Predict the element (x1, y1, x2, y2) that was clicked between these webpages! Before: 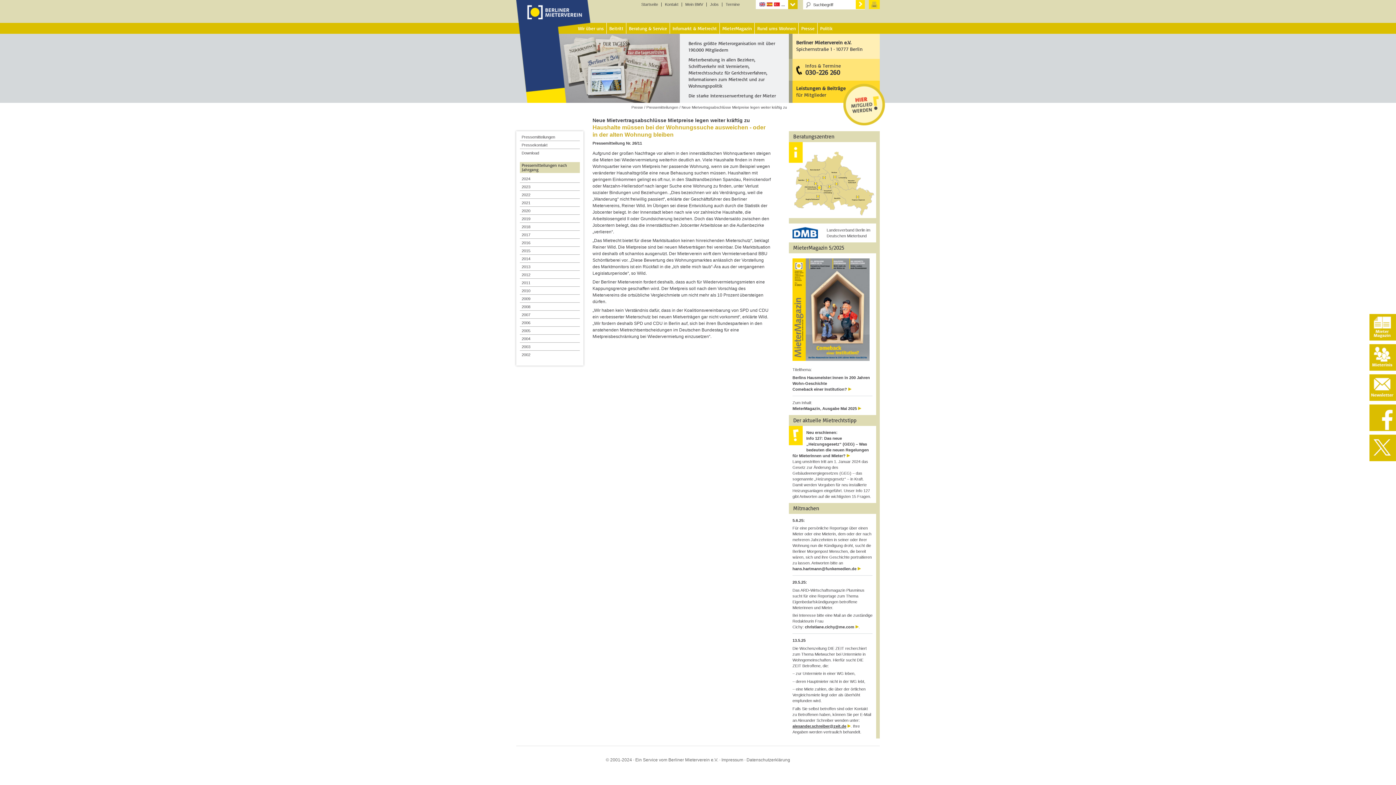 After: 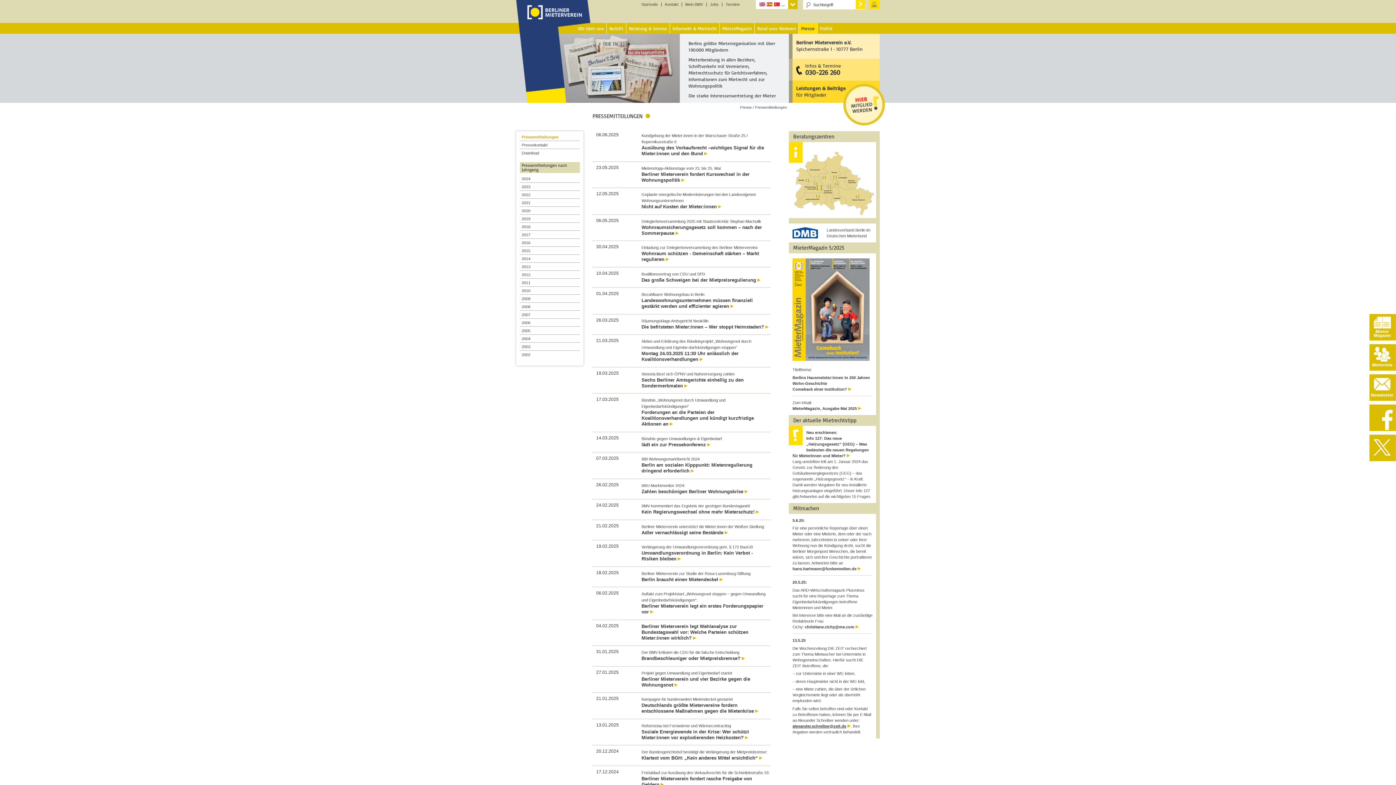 Action: label: Presse bbox: (631, 105, 643, 109)